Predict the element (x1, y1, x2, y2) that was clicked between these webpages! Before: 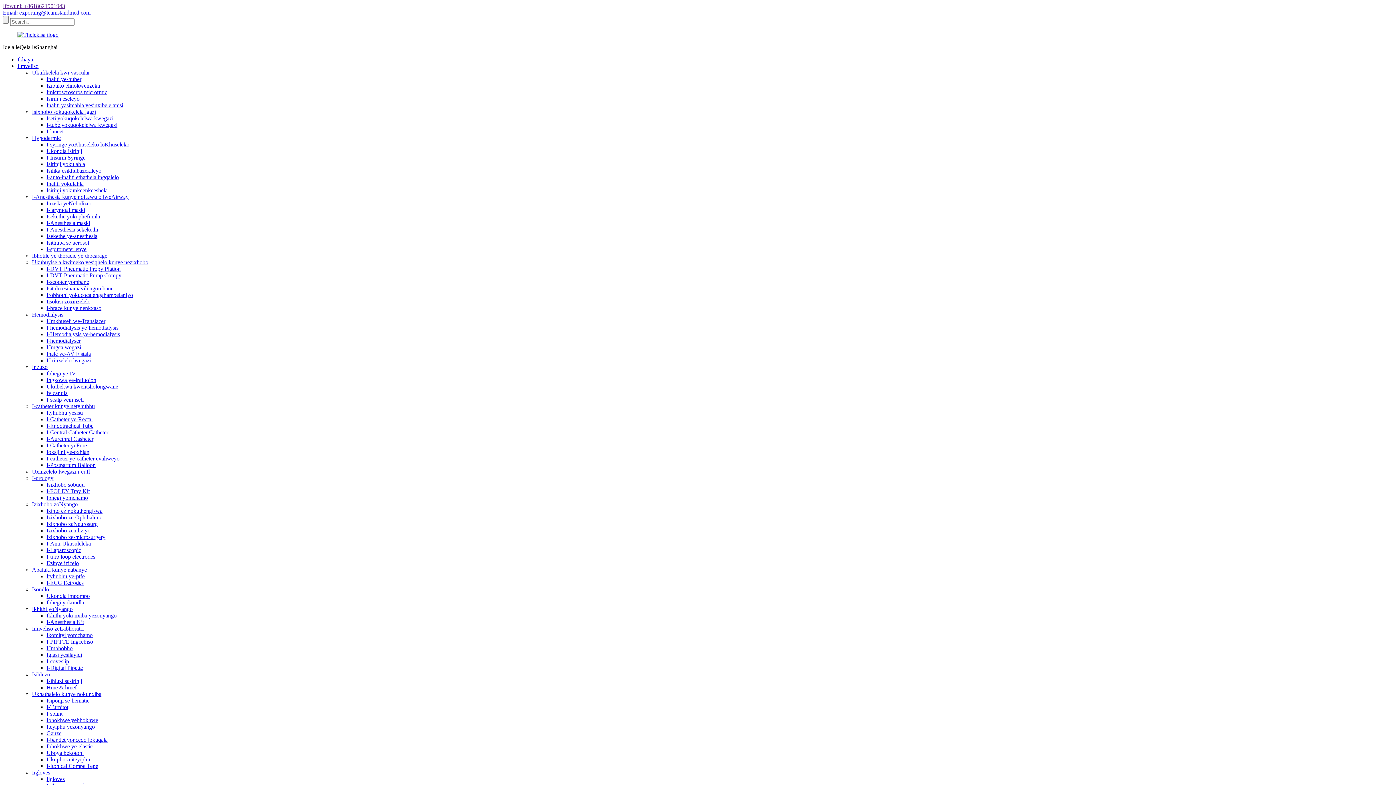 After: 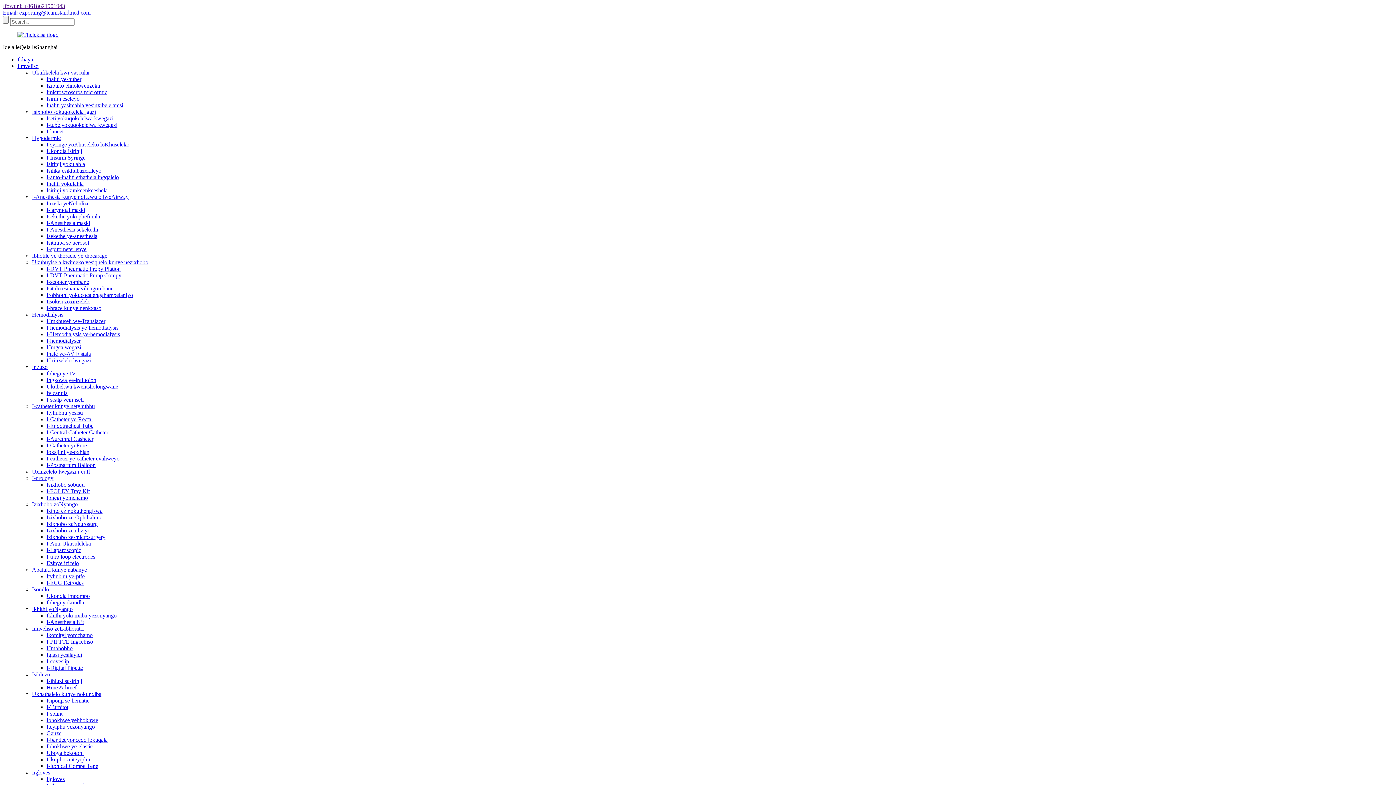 Action: label: I-scooter yombane bbox: (46, 278, 89, 285)